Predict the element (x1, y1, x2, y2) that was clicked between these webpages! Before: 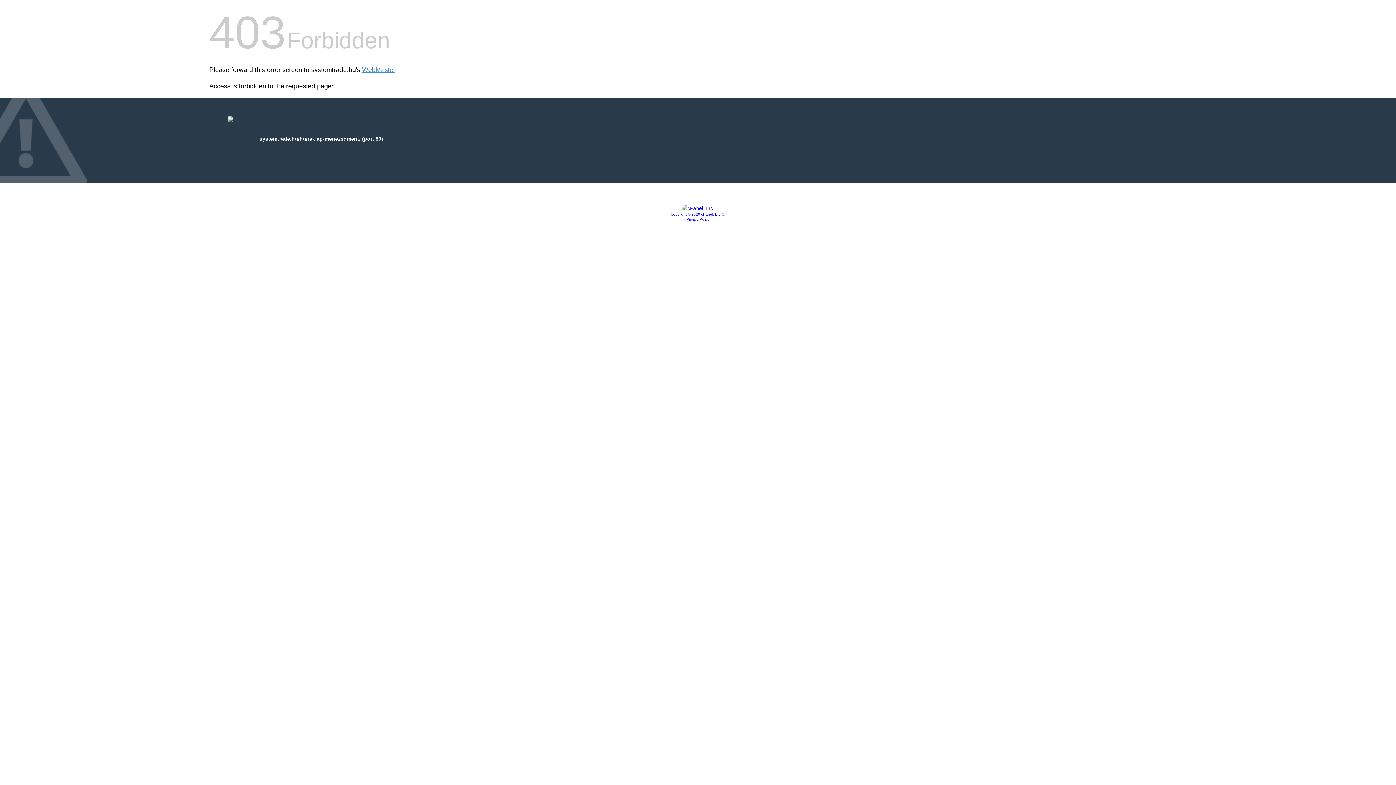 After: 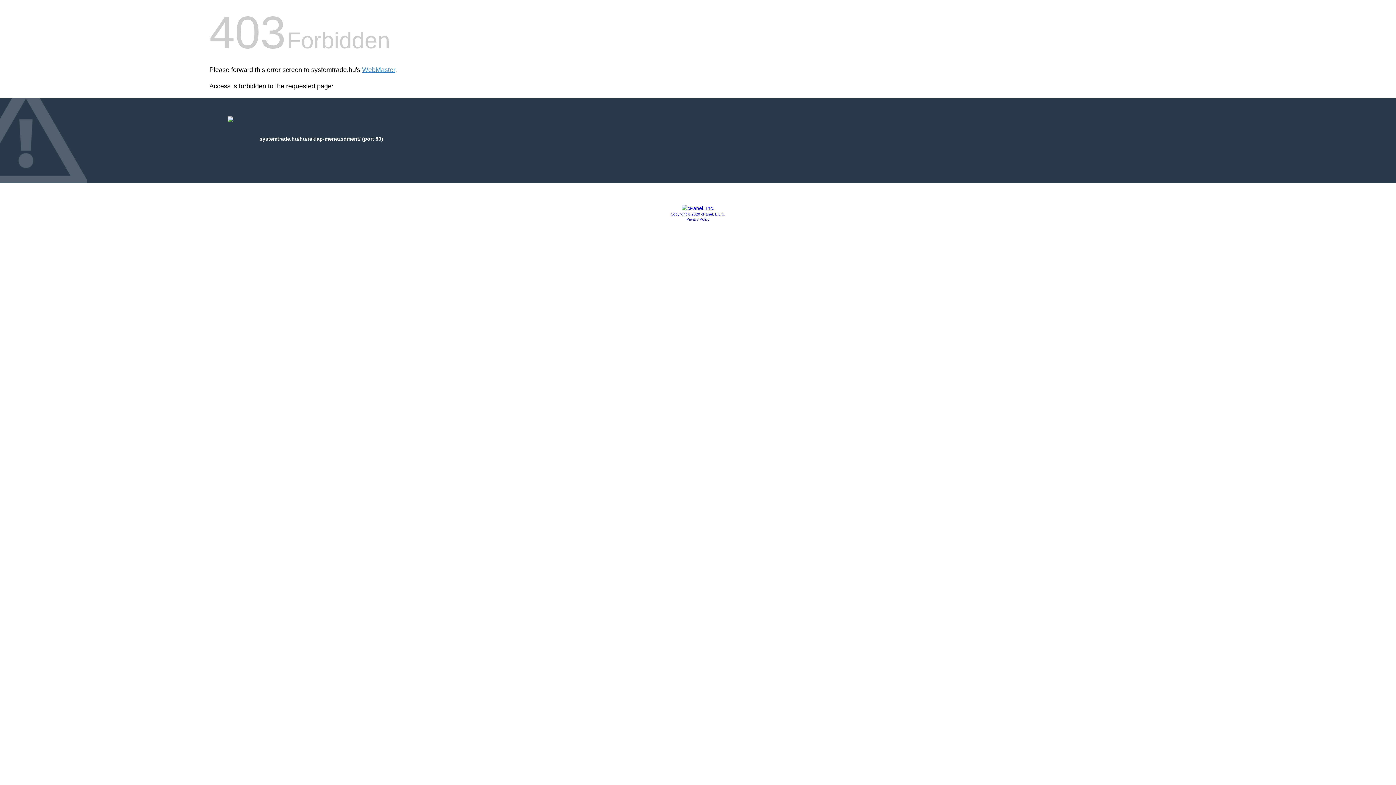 Action: label: Copyright © 2020 cPanel, L.L.C. bbox: (670, 212, 725, 216)